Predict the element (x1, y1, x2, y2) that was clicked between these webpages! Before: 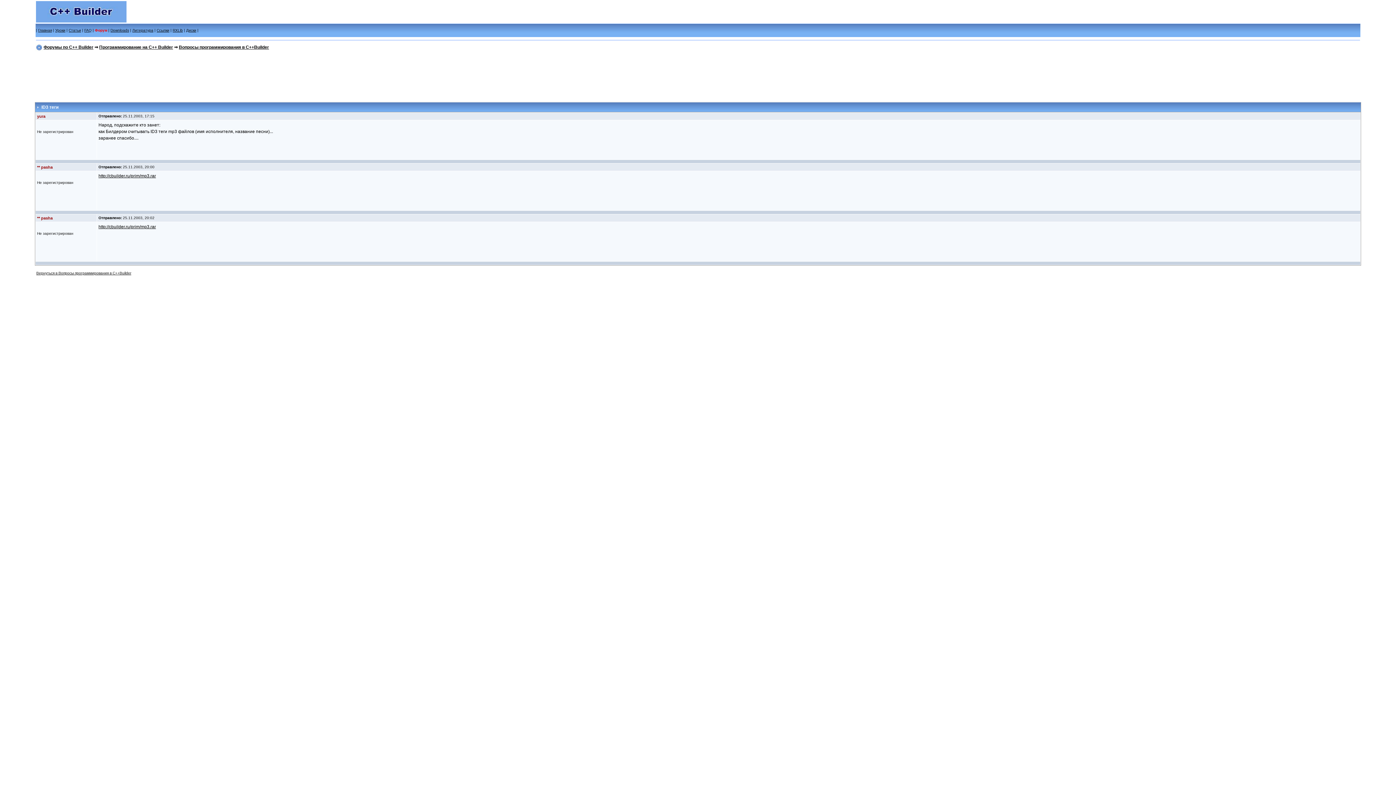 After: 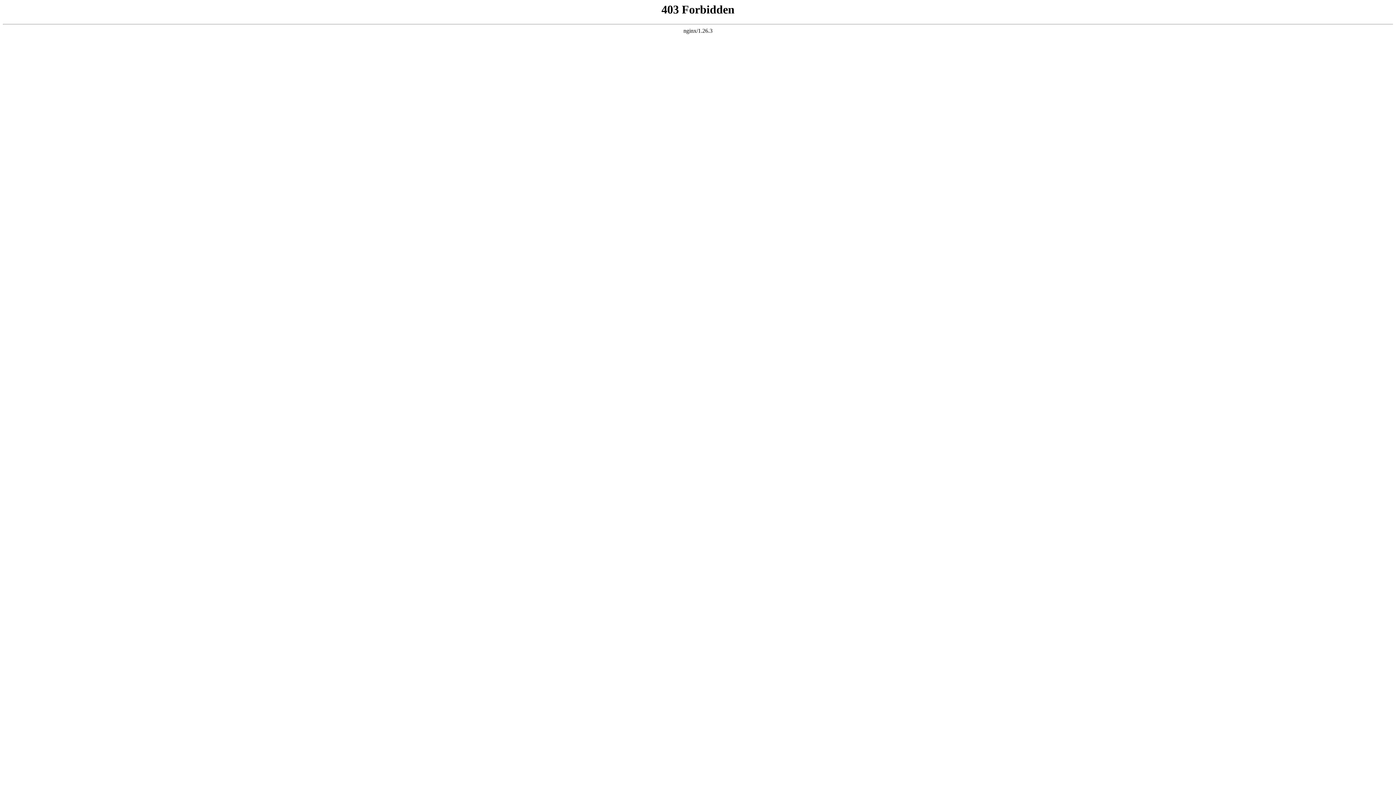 Action: label: http://cbuilder.ru/prim/mp3.rar bbox: (98, 173, 156, 178)